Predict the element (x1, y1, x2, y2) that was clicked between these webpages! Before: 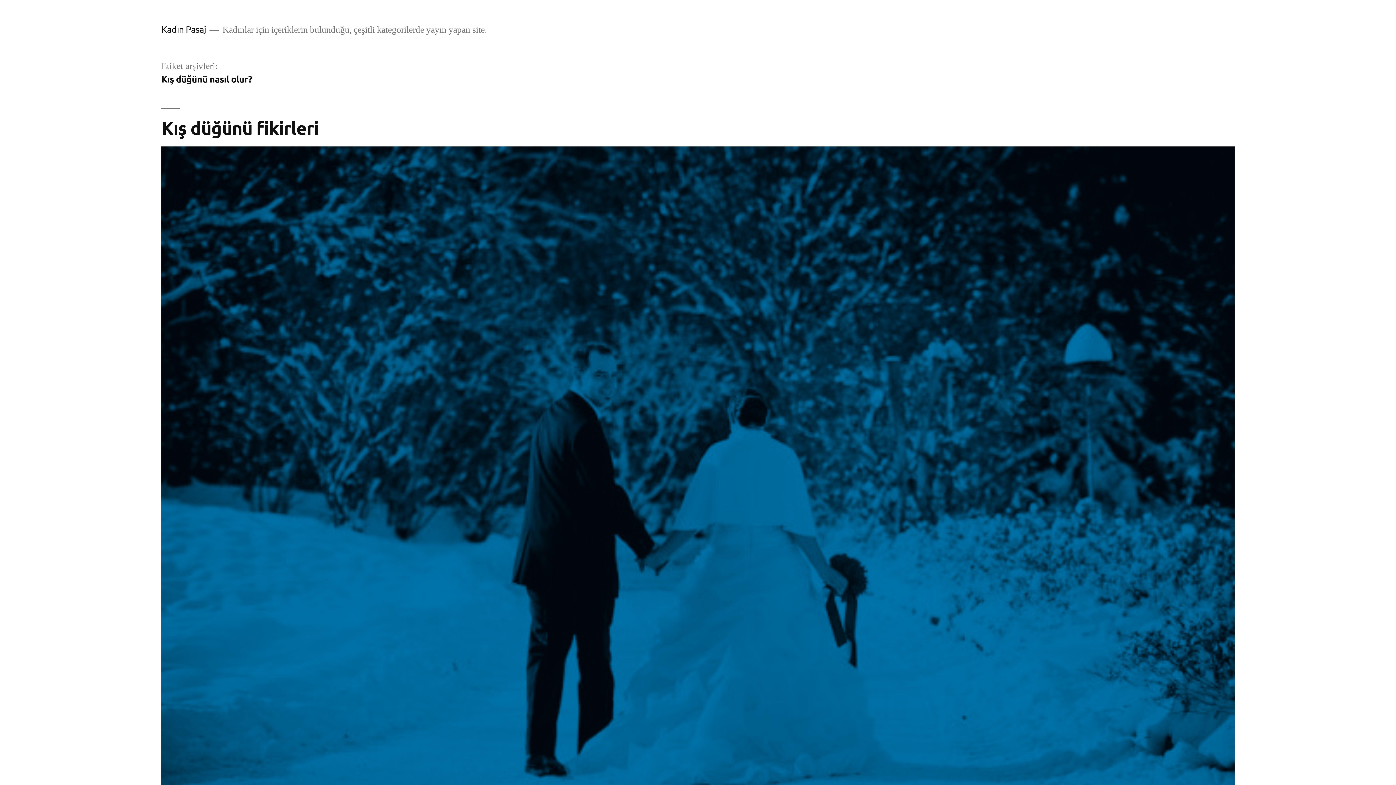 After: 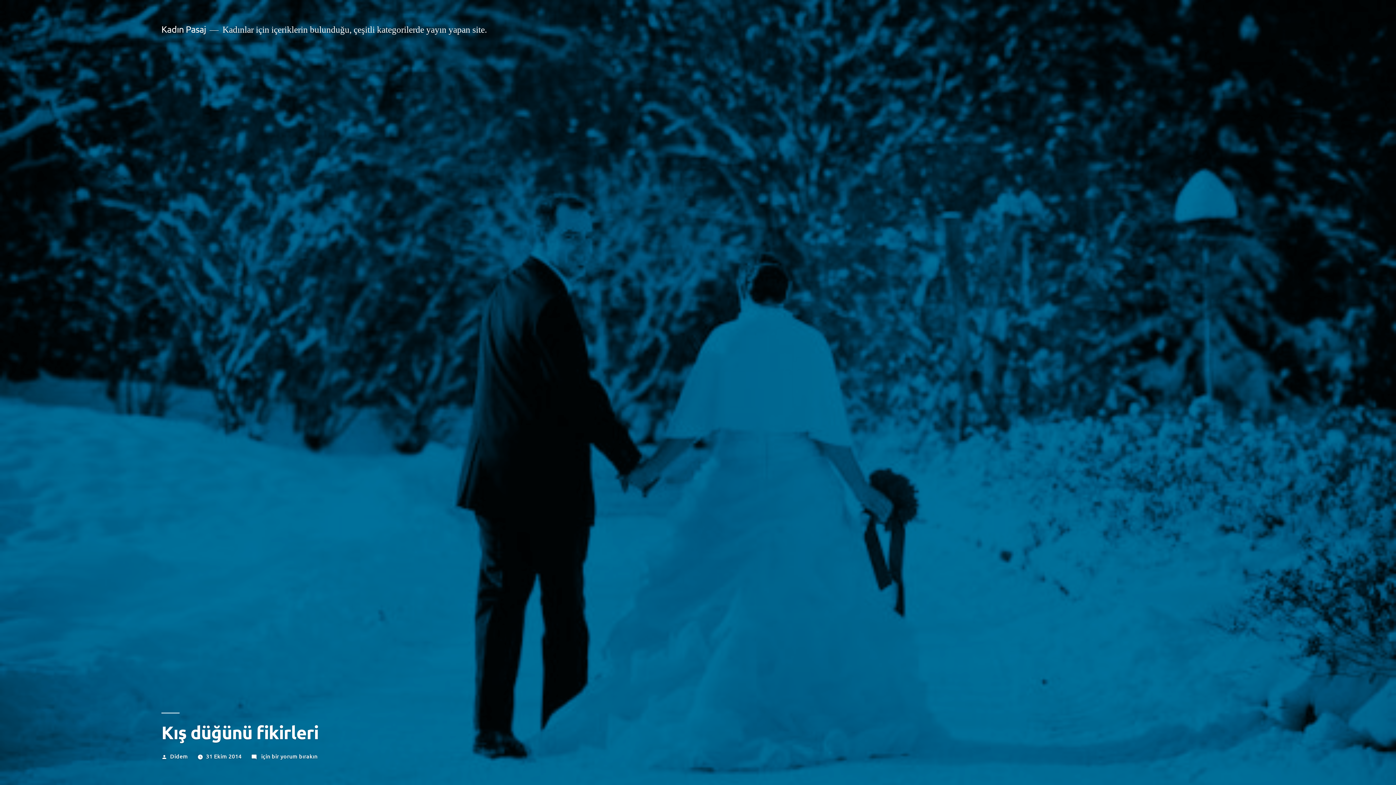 Action: label: Kış düğünü fikirleri bbox: (161, 116, 318, 139)